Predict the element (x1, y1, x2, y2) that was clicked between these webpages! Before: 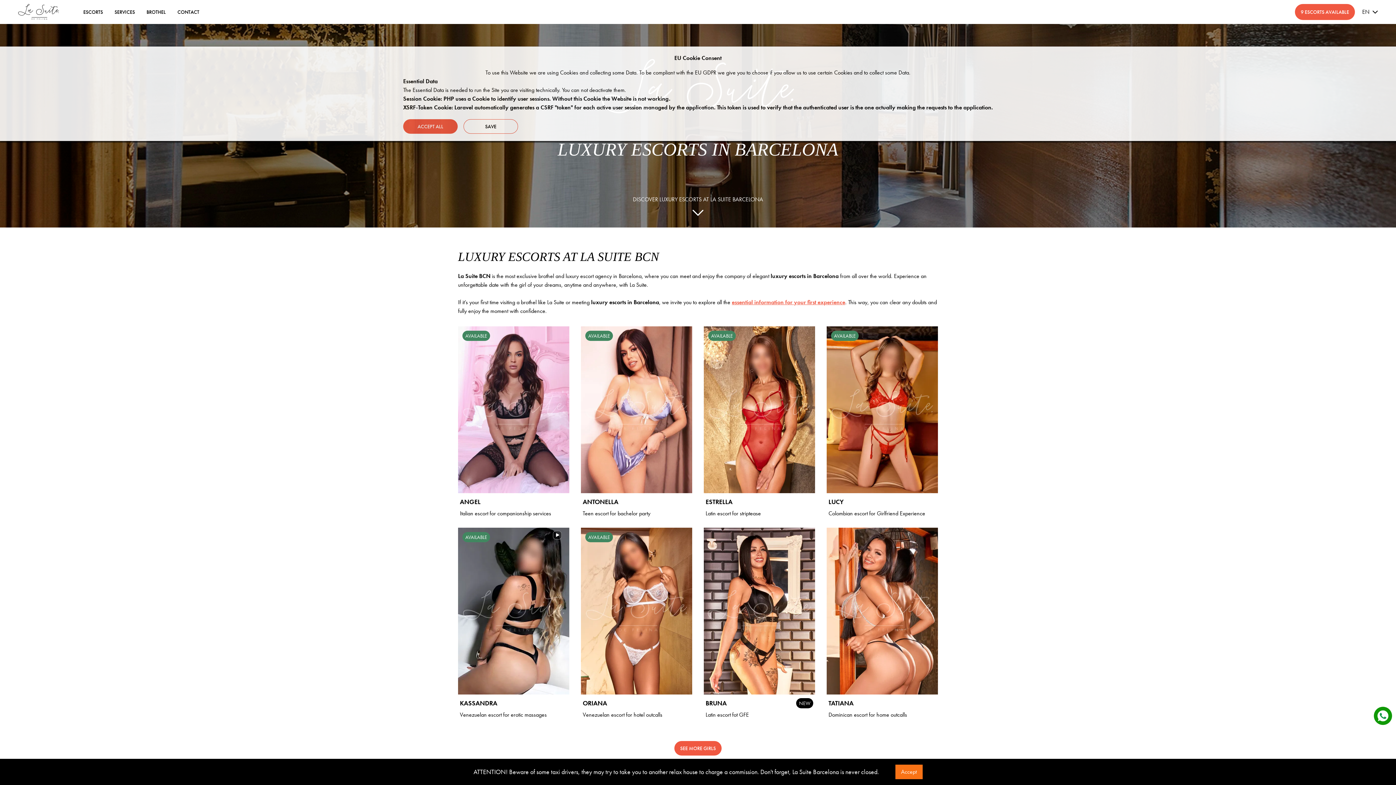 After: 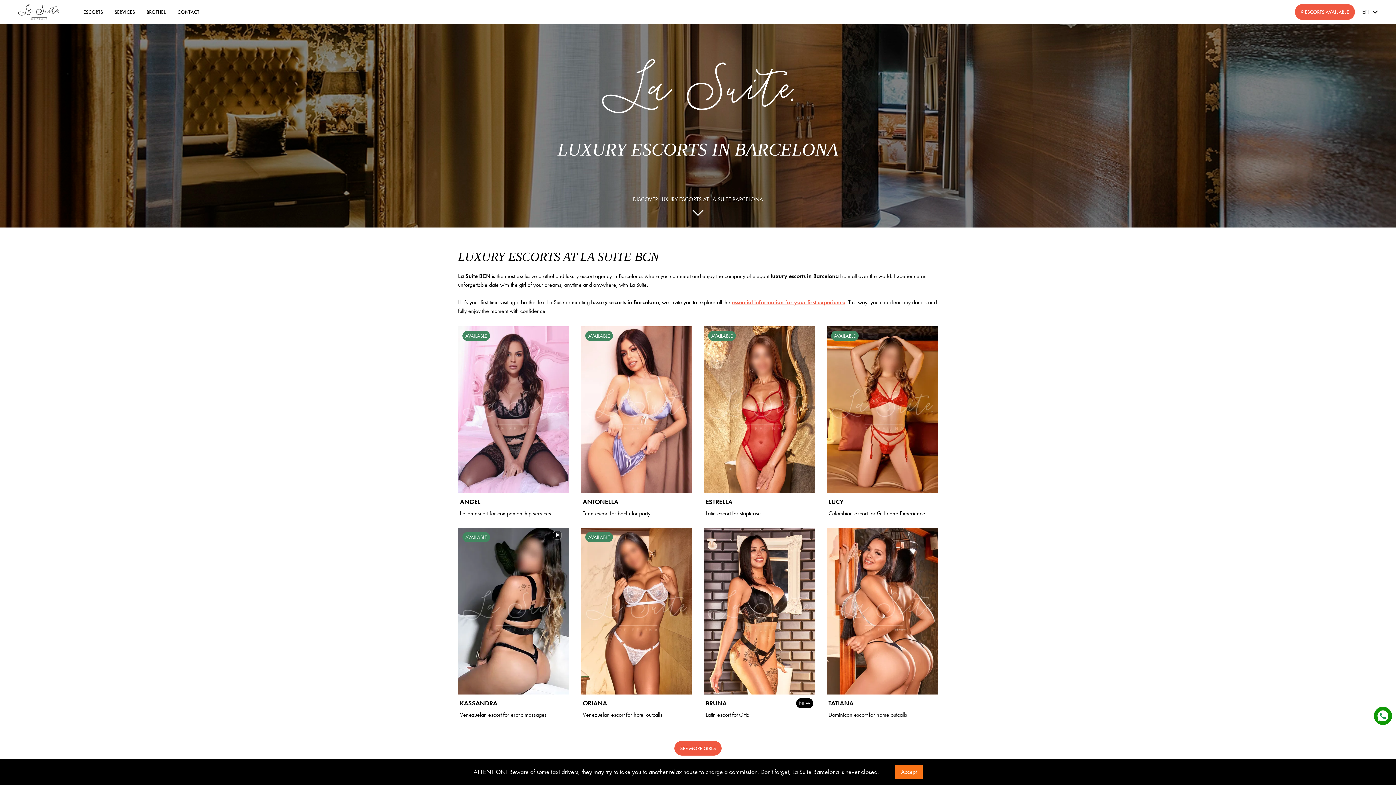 Action: label: ACCEPT ALL bbox: (403, 119, 457, 133)